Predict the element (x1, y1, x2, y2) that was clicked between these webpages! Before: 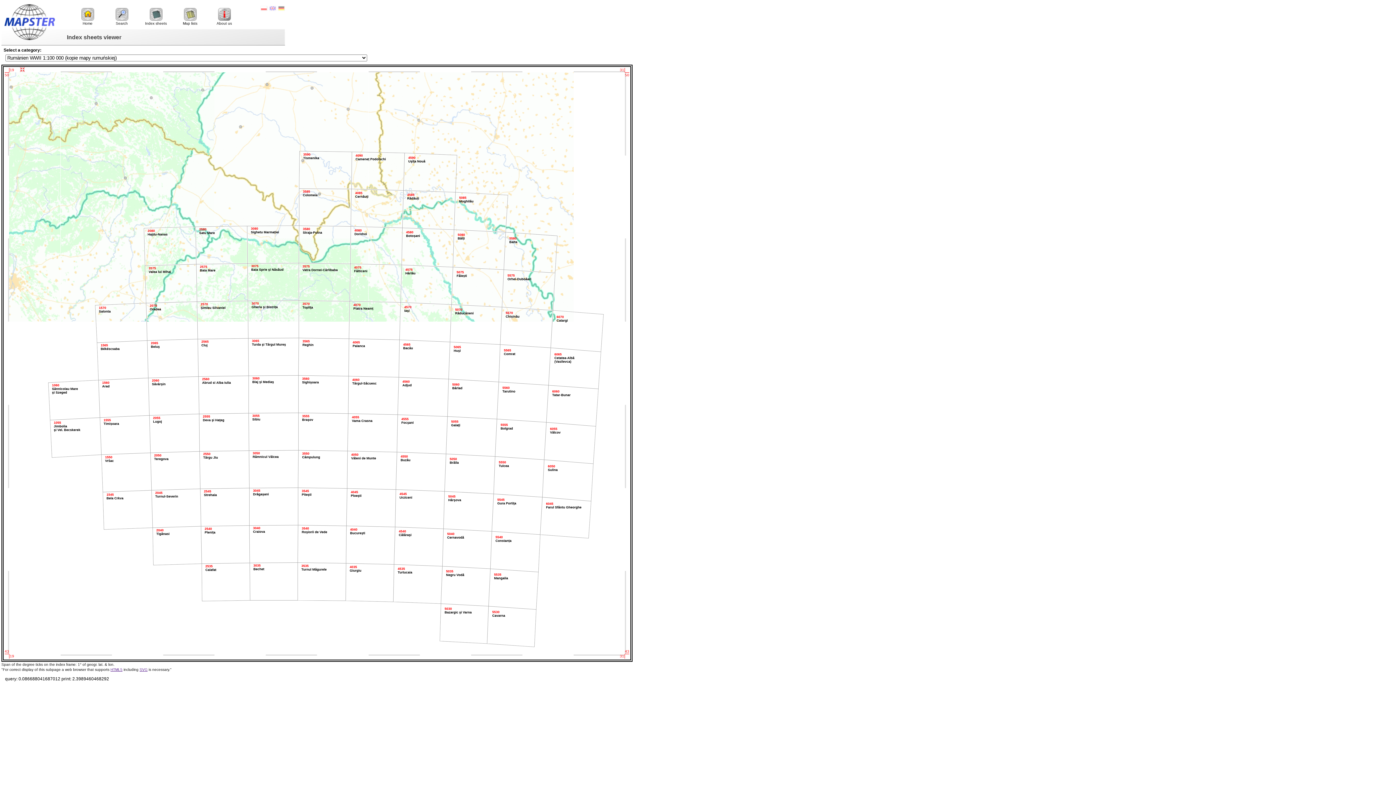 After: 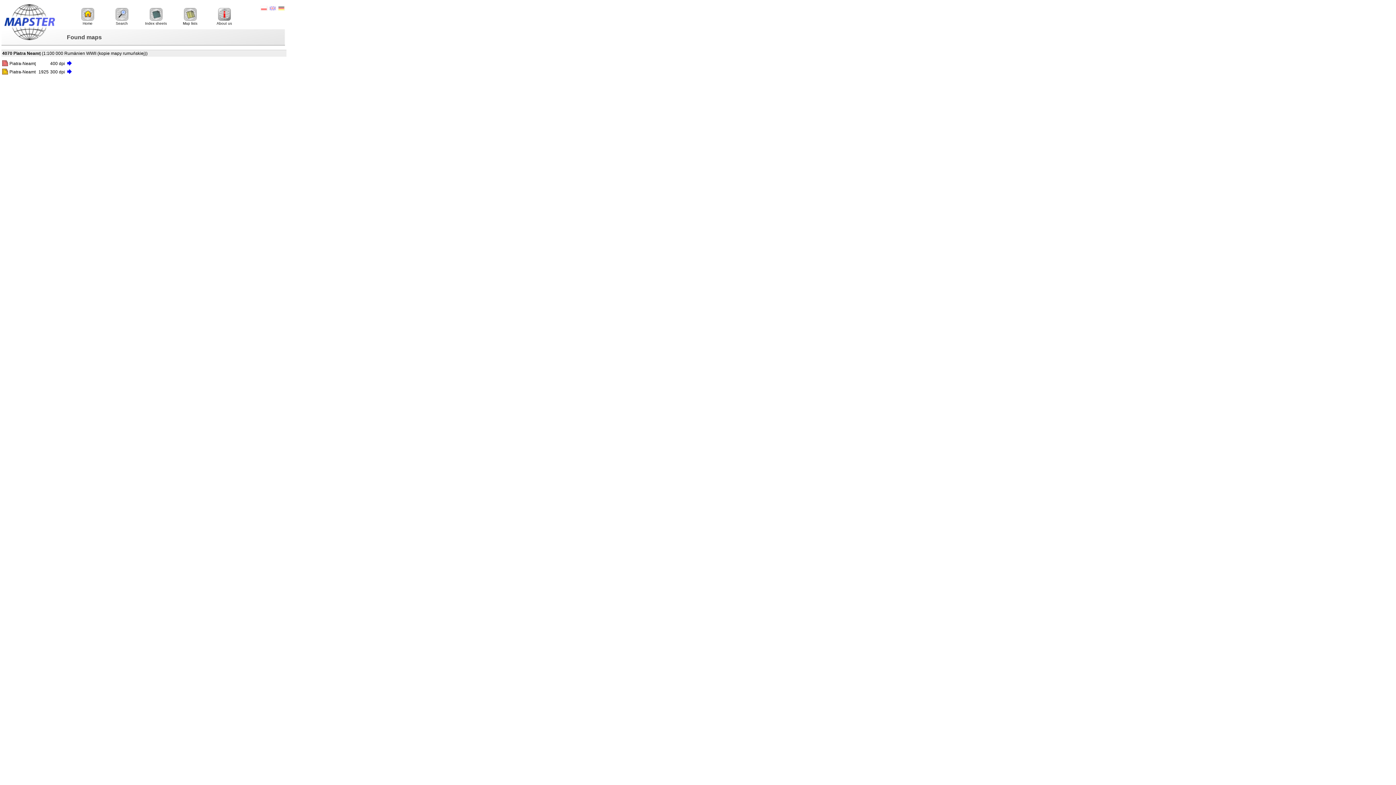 Action: bbox: (349, 301, 400, 339)